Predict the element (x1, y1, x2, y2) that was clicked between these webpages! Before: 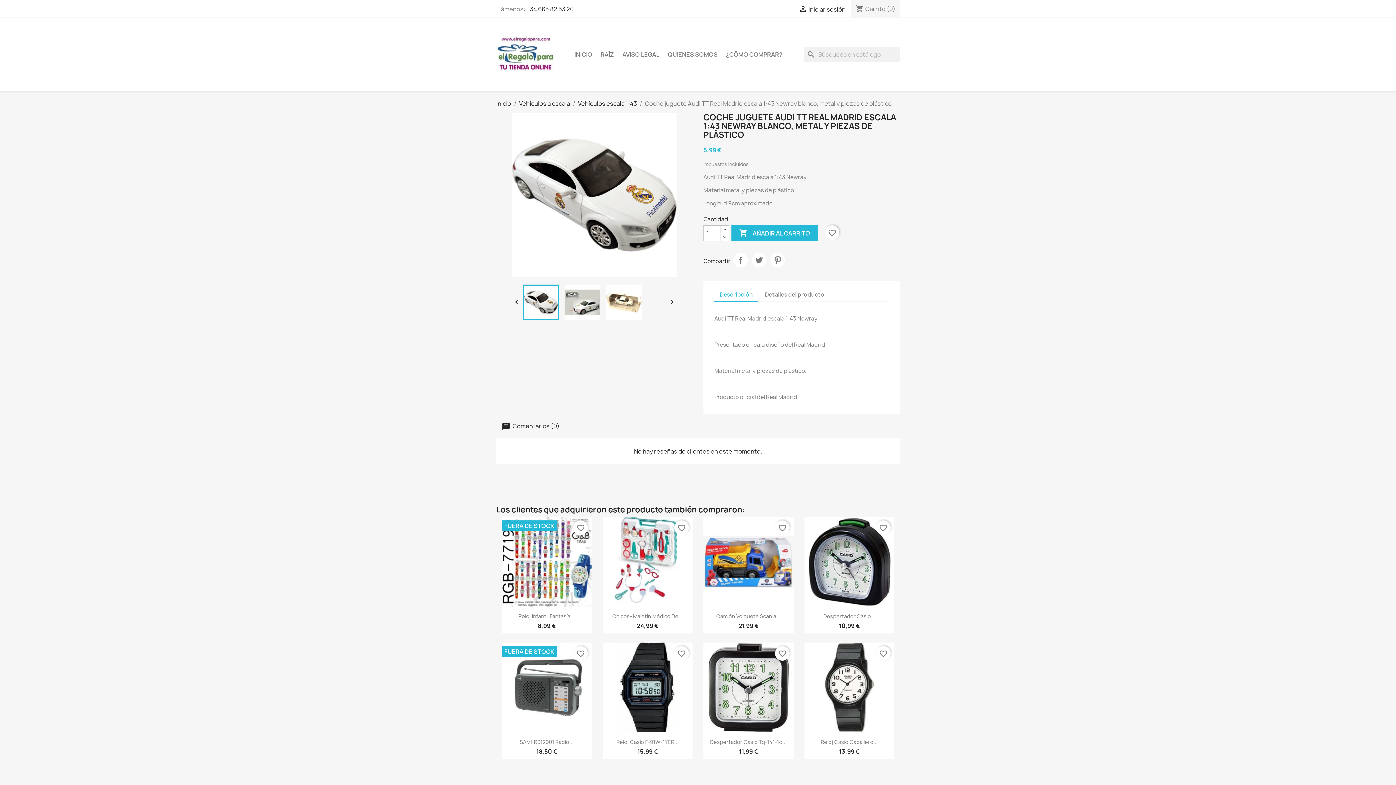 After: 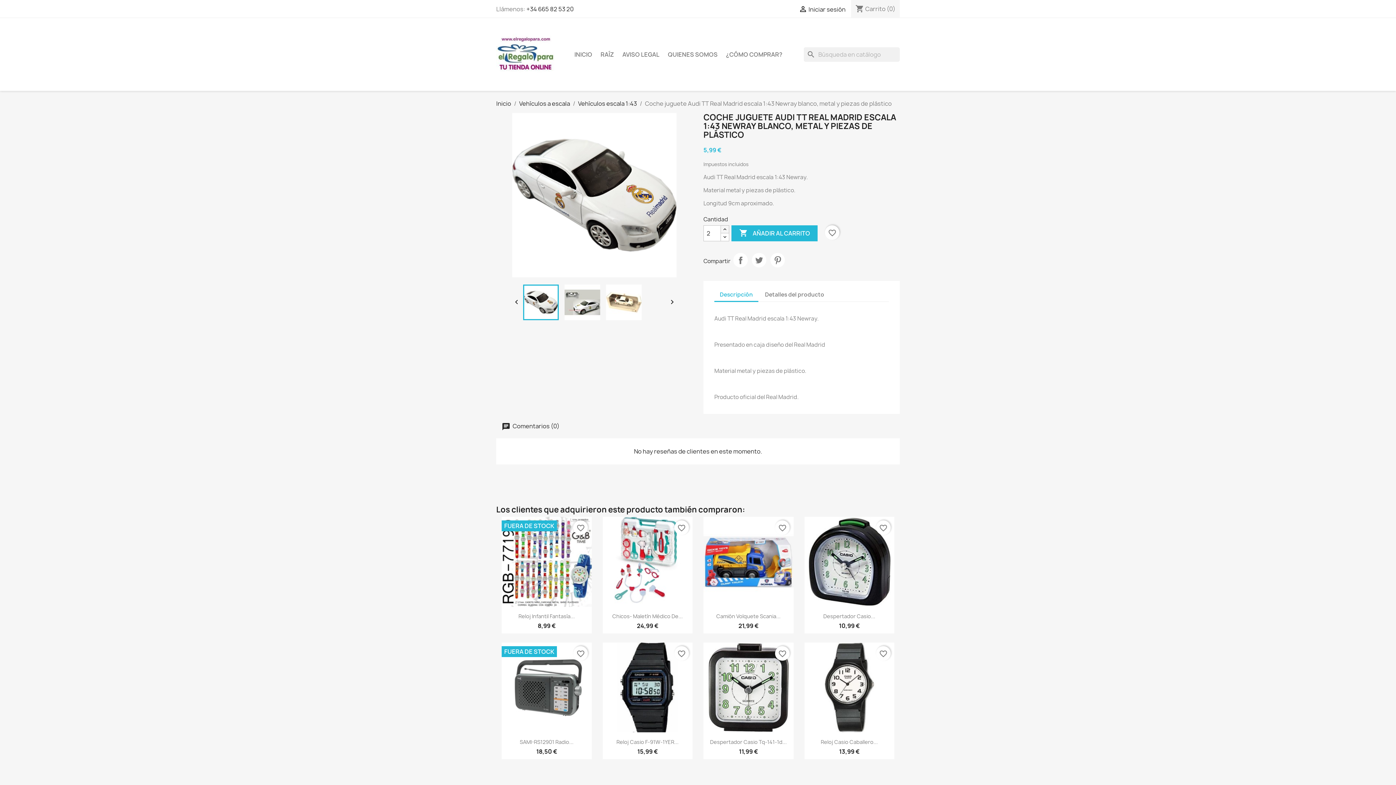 Action: bbox: (720, 225, 729, 233)